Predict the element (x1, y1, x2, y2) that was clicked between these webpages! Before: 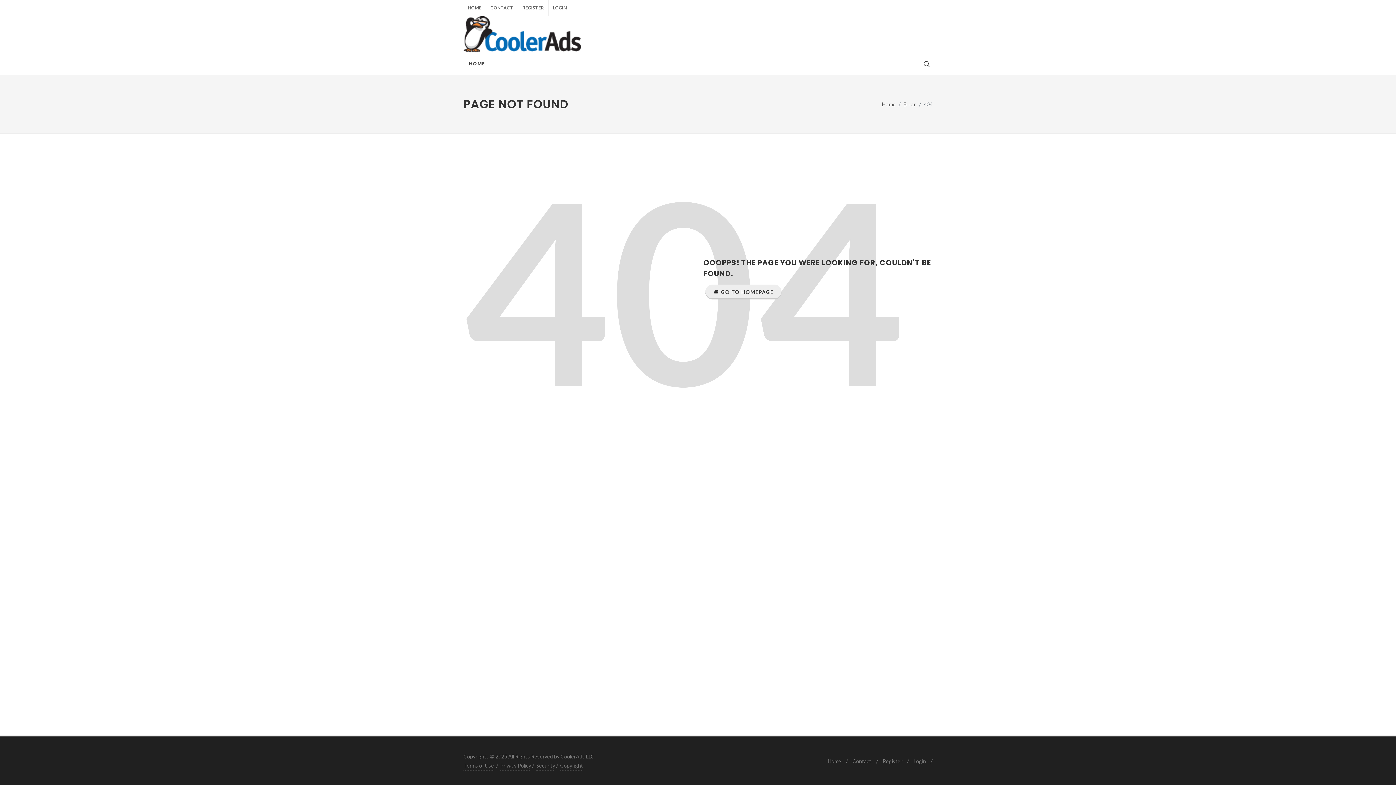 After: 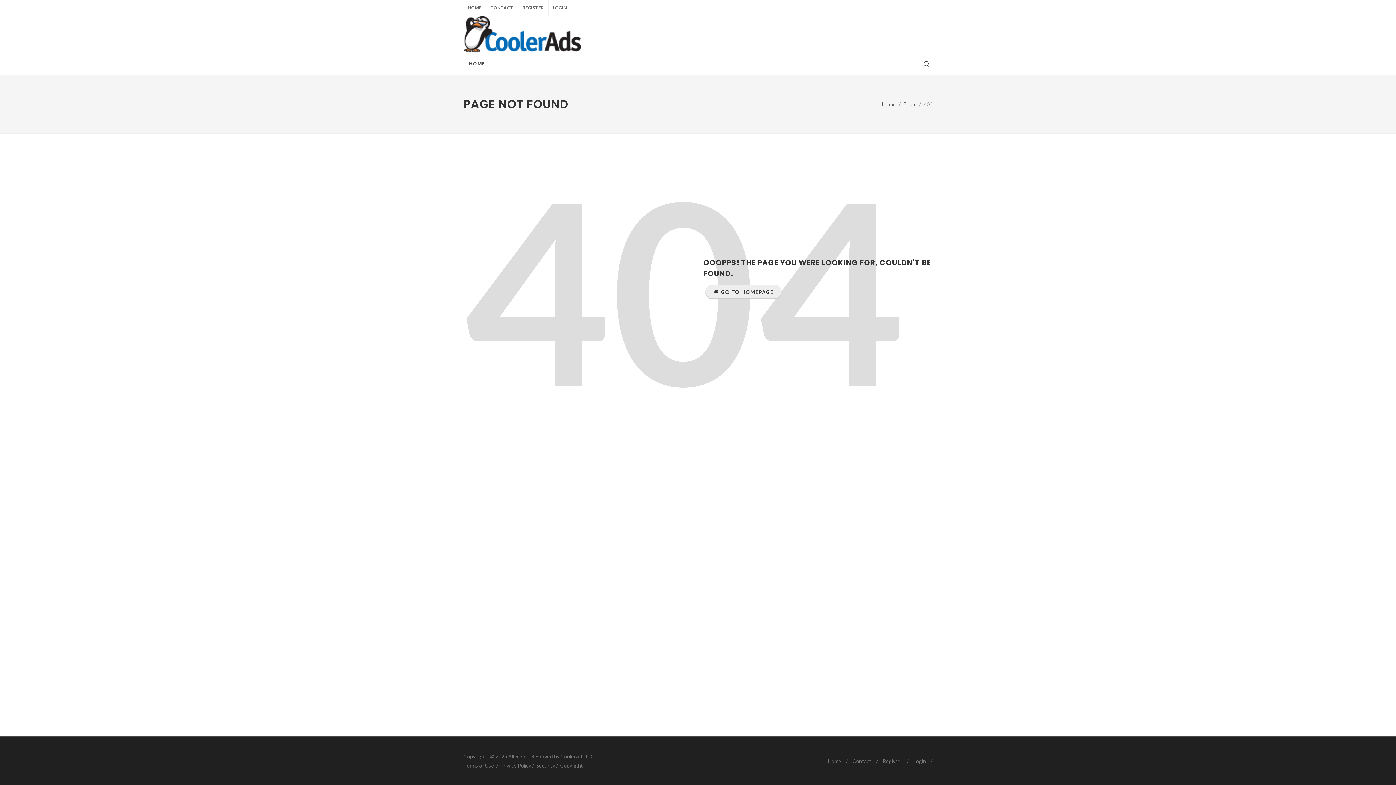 Action: label: REGISTER bbox: (518, 0, 548, 16)